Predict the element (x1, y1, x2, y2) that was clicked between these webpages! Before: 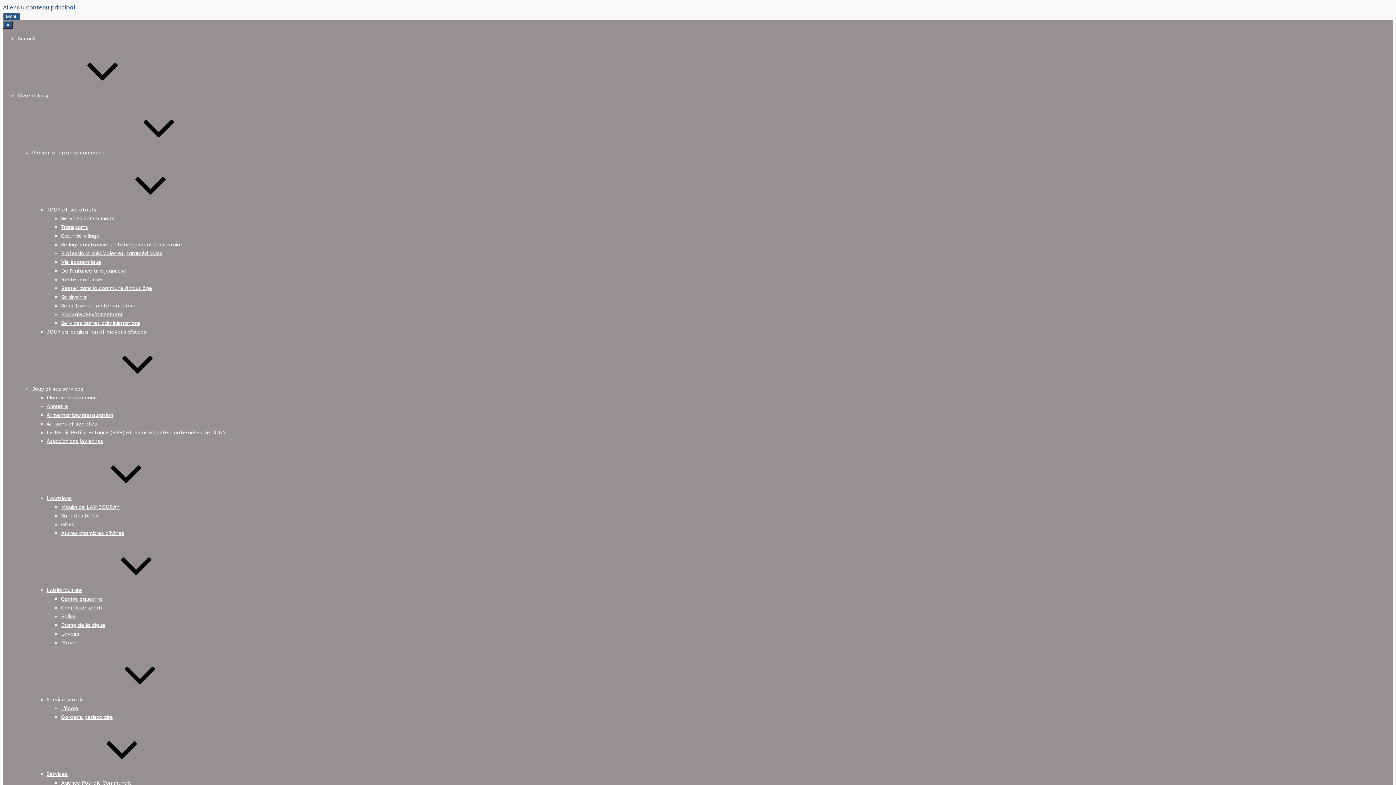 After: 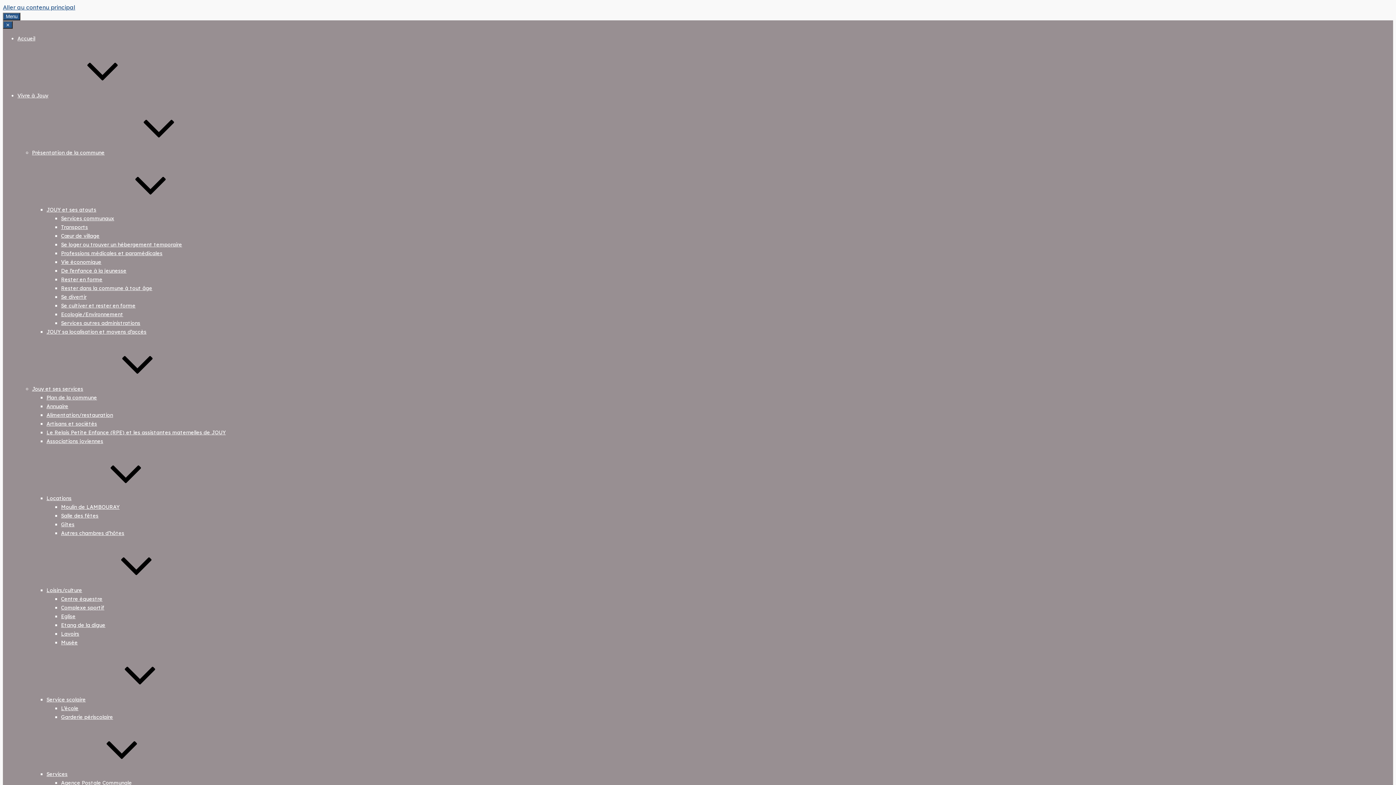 Action: bbox: (61, 530, 124, 536) label: Autres chambres d’hôtes